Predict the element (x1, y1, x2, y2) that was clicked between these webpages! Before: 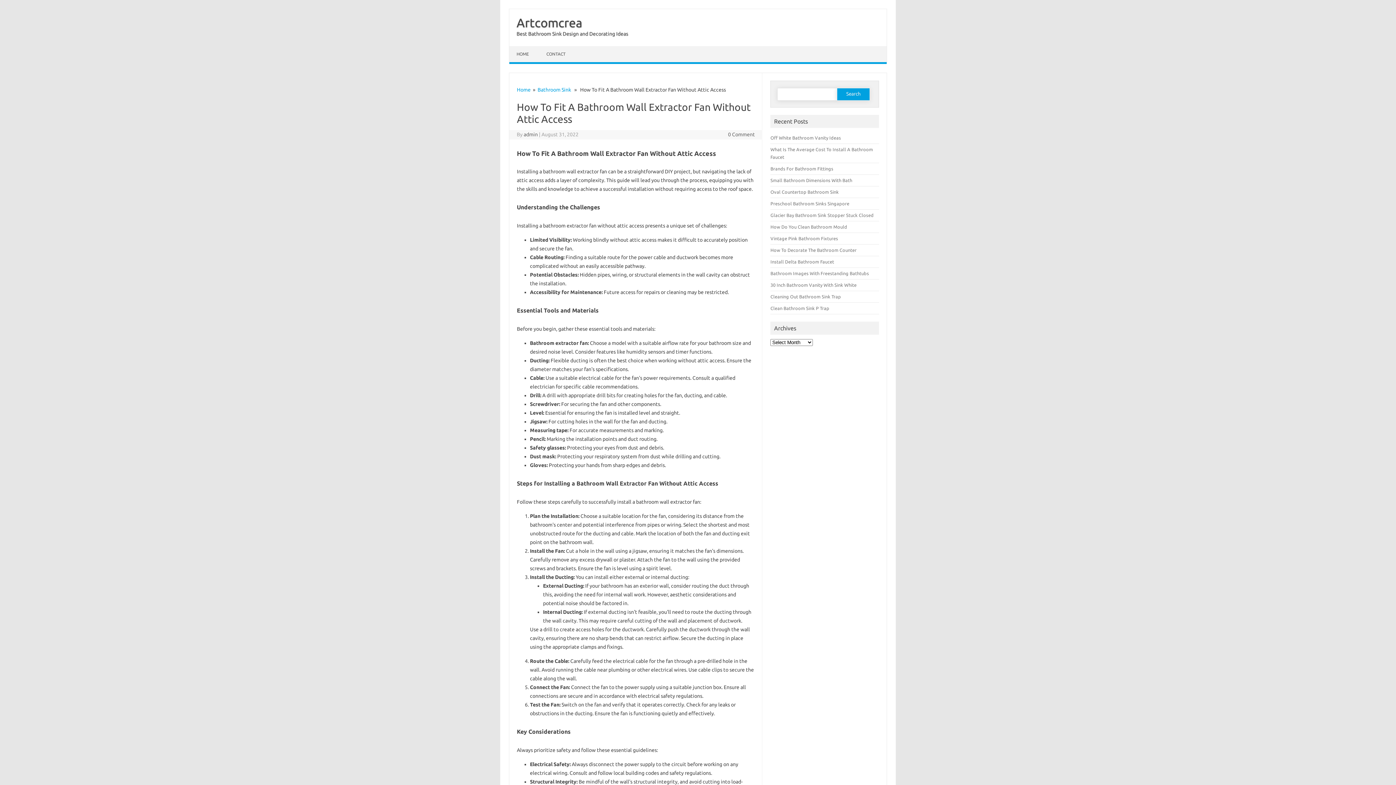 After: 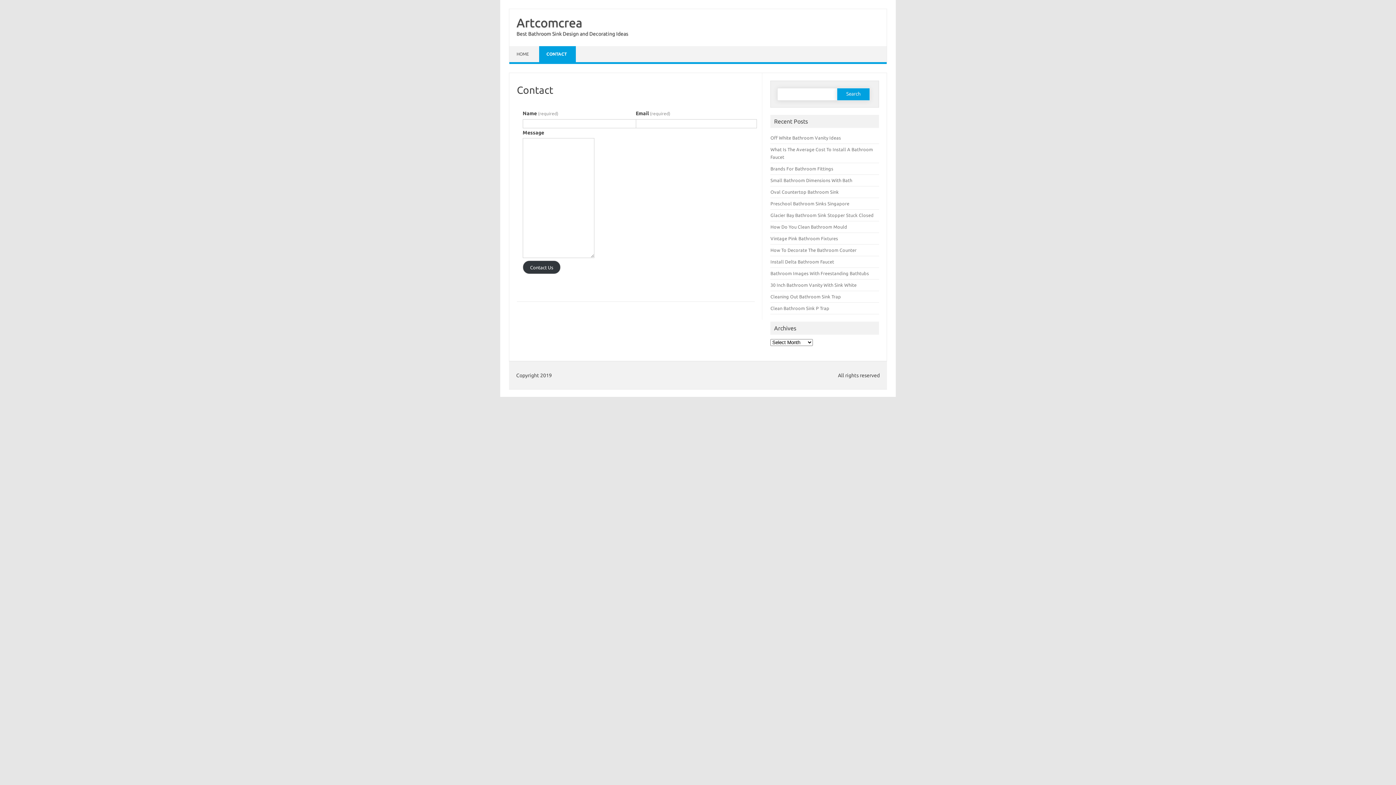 Action: label: CONTACT bbox: (539, 46, 574, 62)